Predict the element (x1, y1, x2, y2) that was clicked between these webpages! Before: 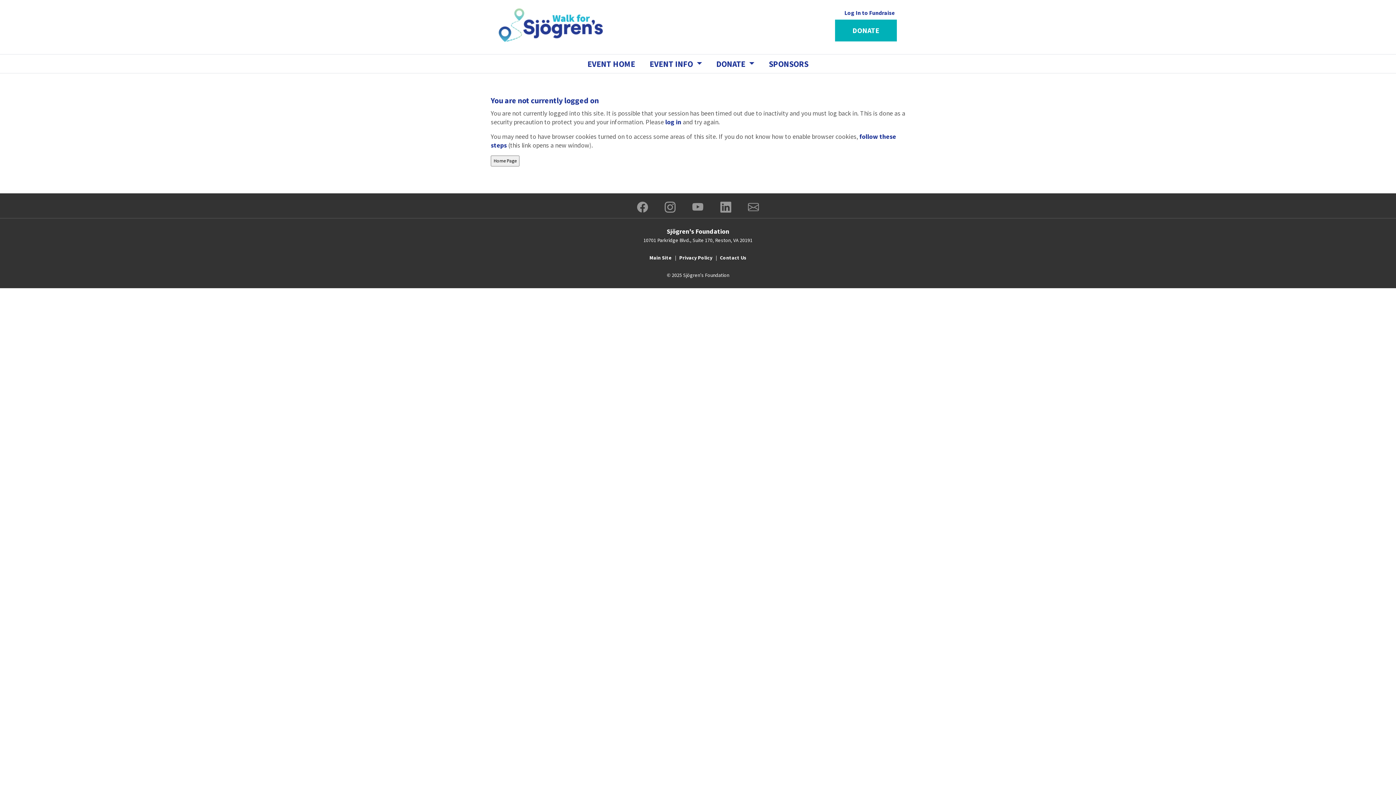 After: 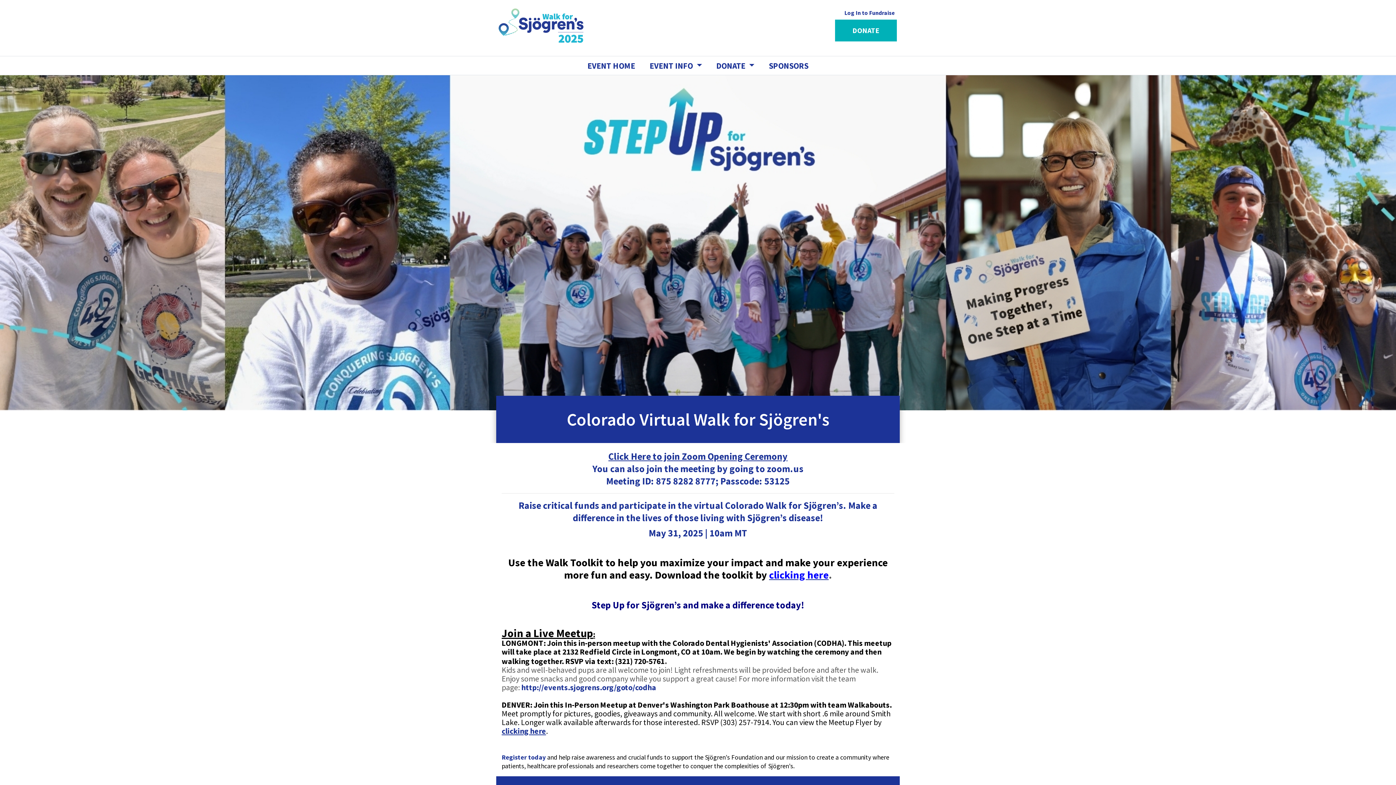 Action: label: SPONSORS bbox: (761, 56, 815, 71)